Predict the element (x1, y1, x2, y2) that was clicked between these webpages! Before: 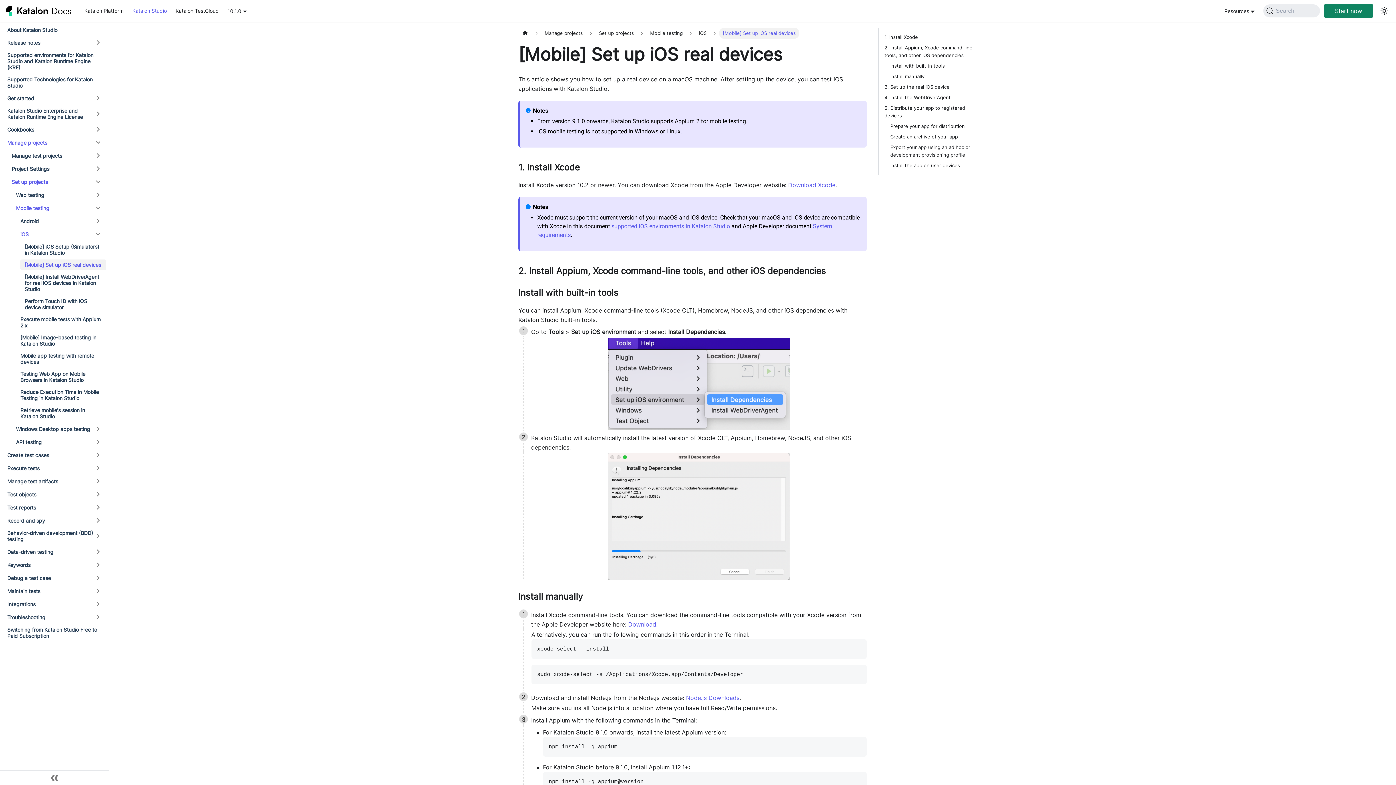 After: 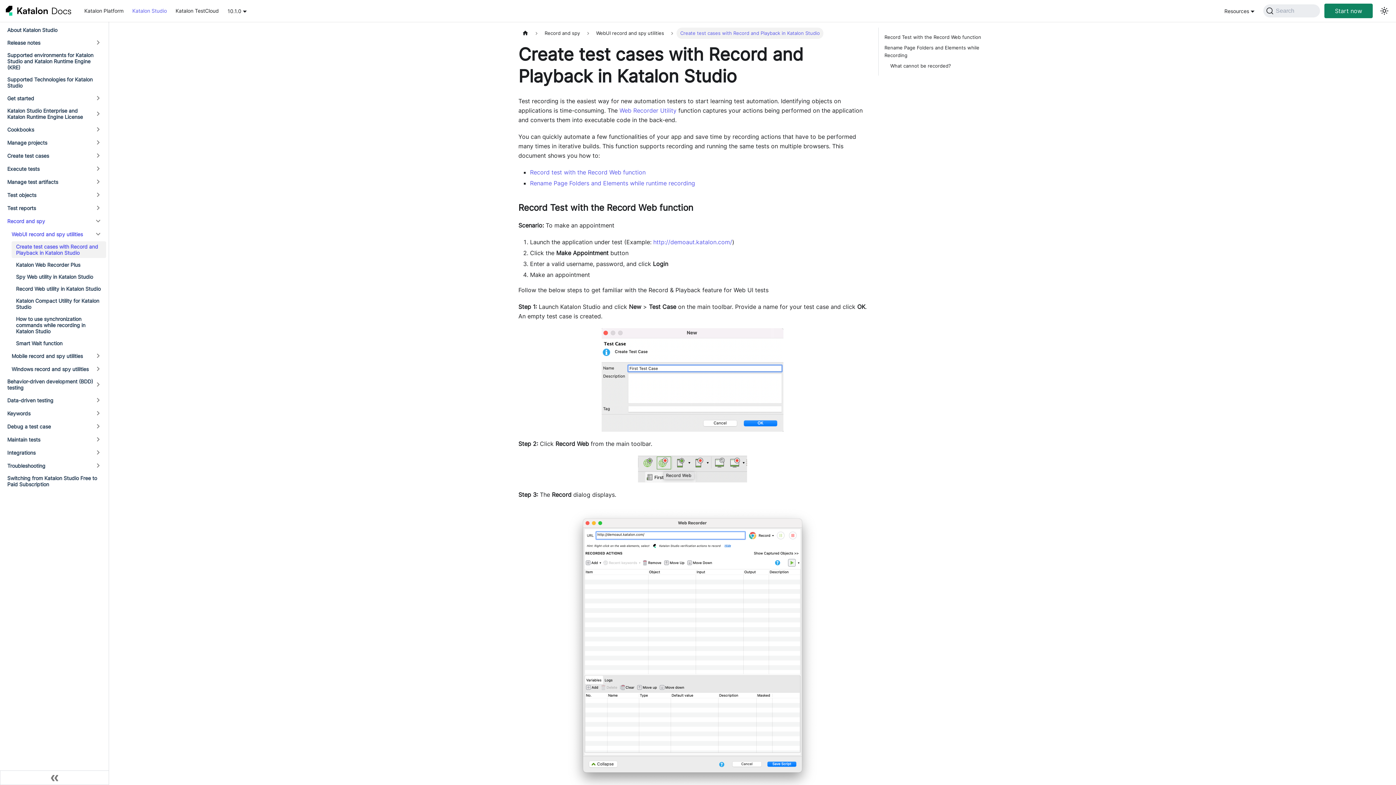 Action: label: Record and spy bbox: (2, 514, 106, 526)